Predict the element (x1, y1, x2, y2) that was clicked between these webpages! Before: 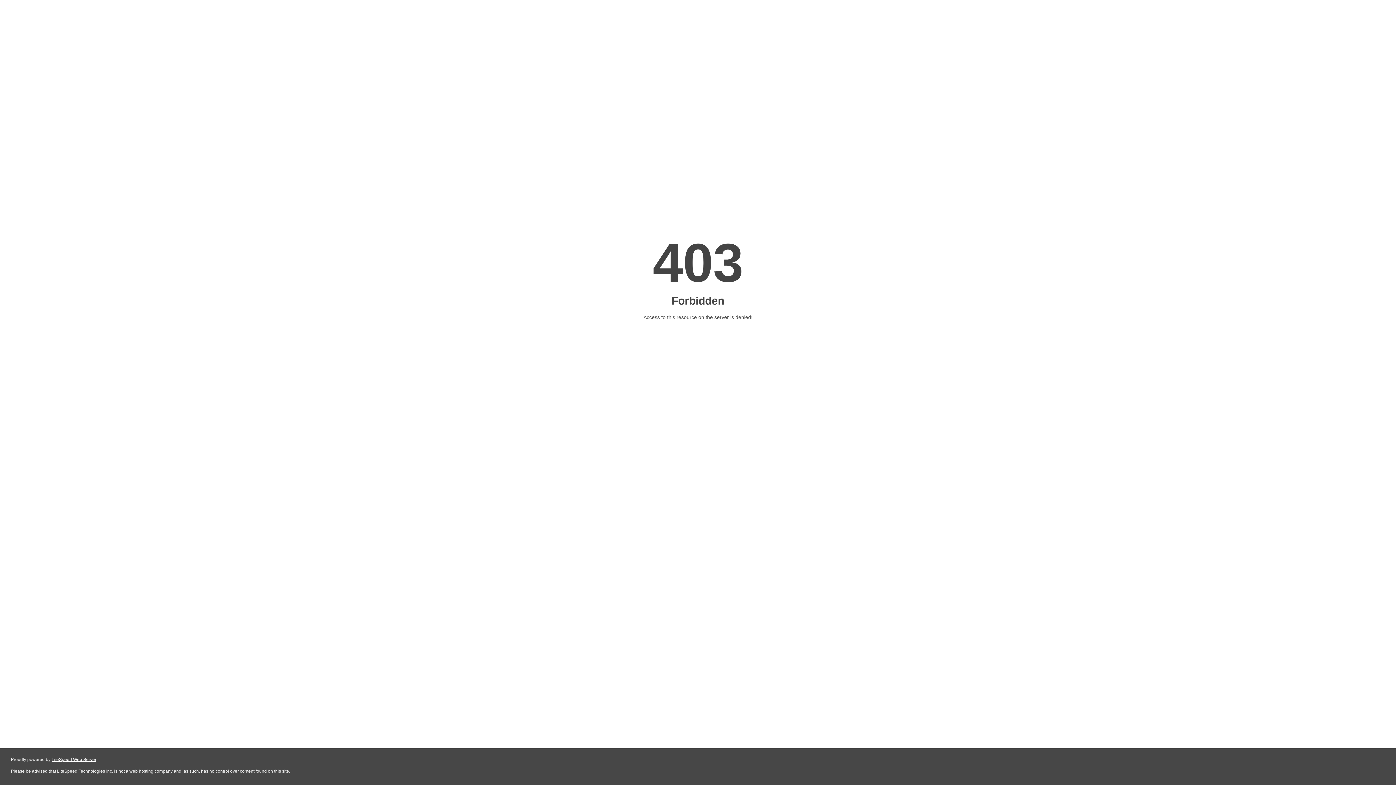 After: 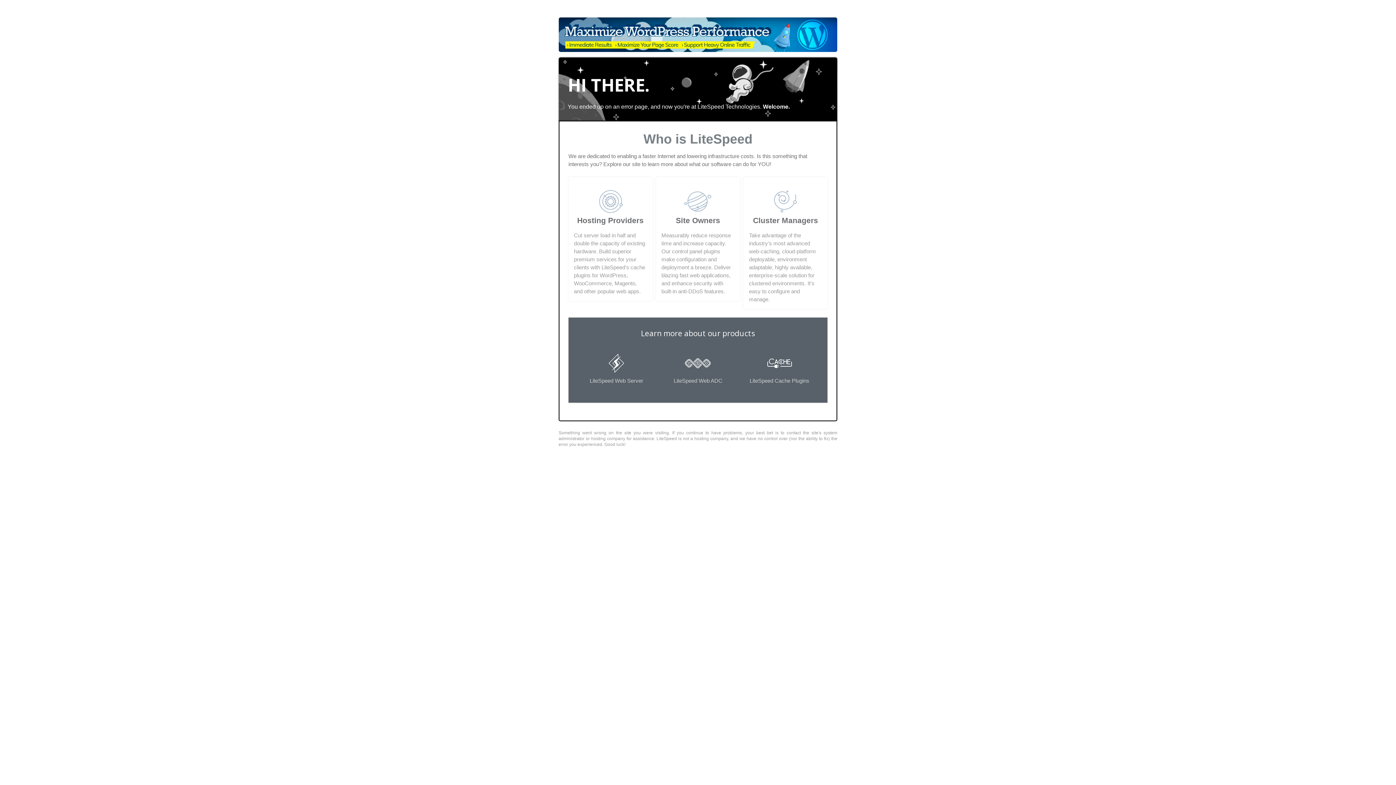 Action: label: LiteSpeed Web Server bbox: (51, 757, 96, 762)